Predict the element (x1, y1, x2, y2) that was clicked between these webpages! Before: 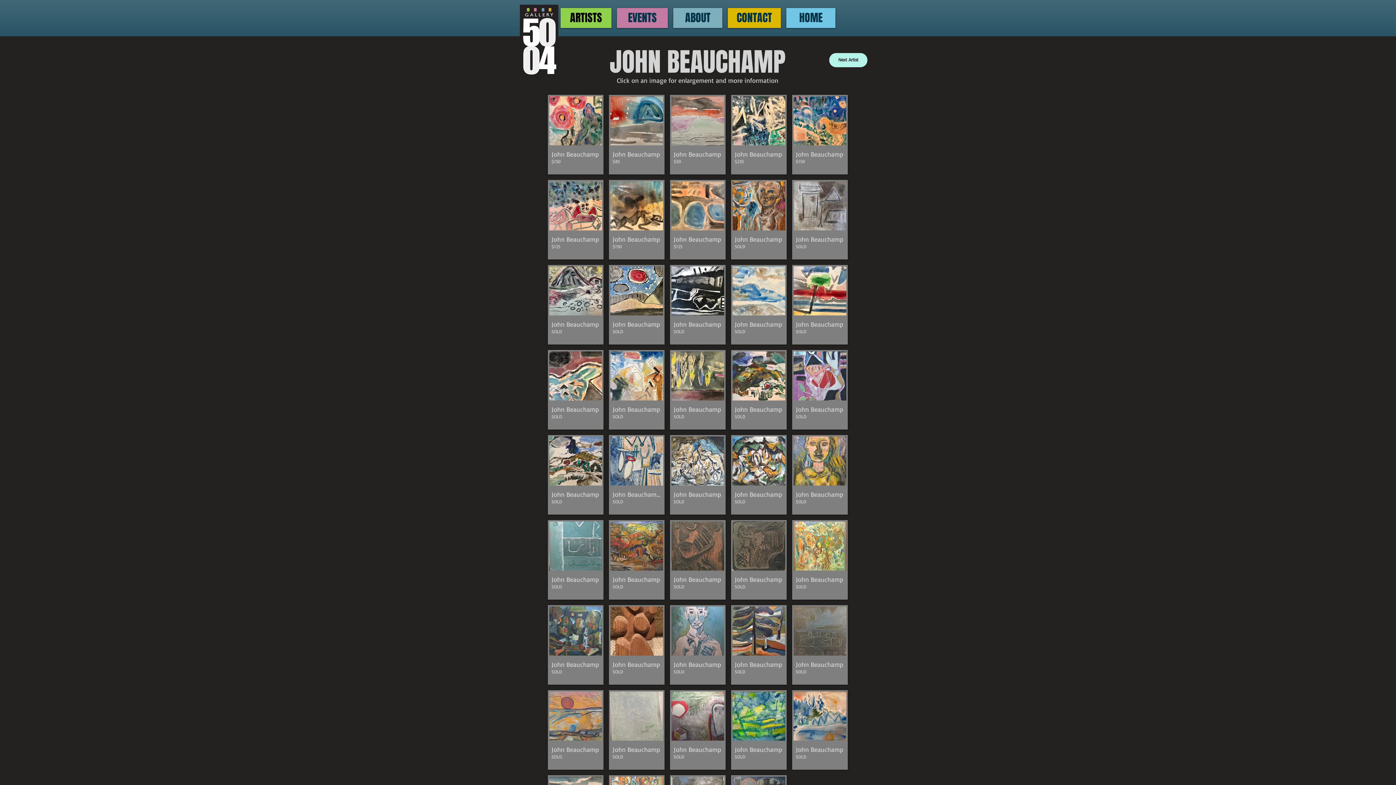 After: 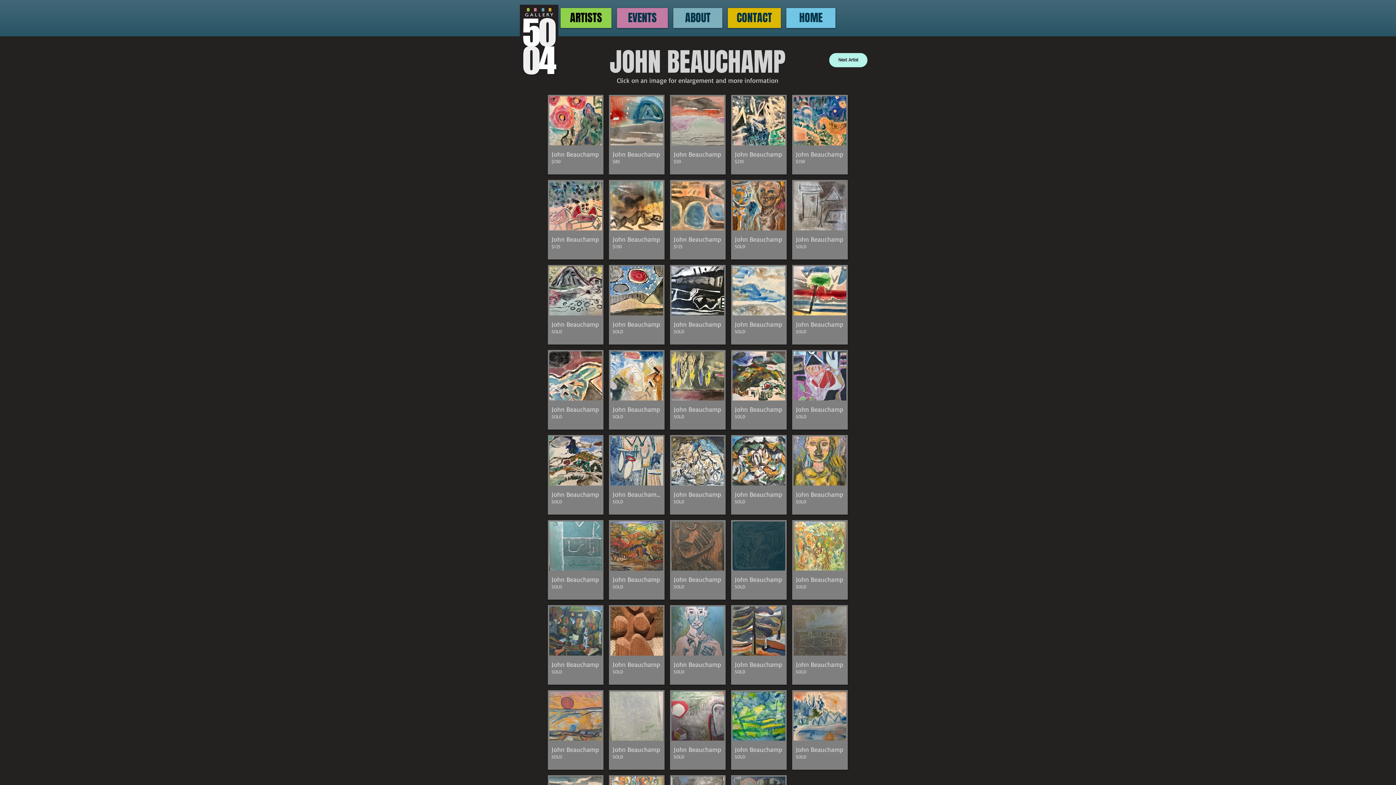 Action: label: John Beauchamp bbox: (731, 520, 786, 600)